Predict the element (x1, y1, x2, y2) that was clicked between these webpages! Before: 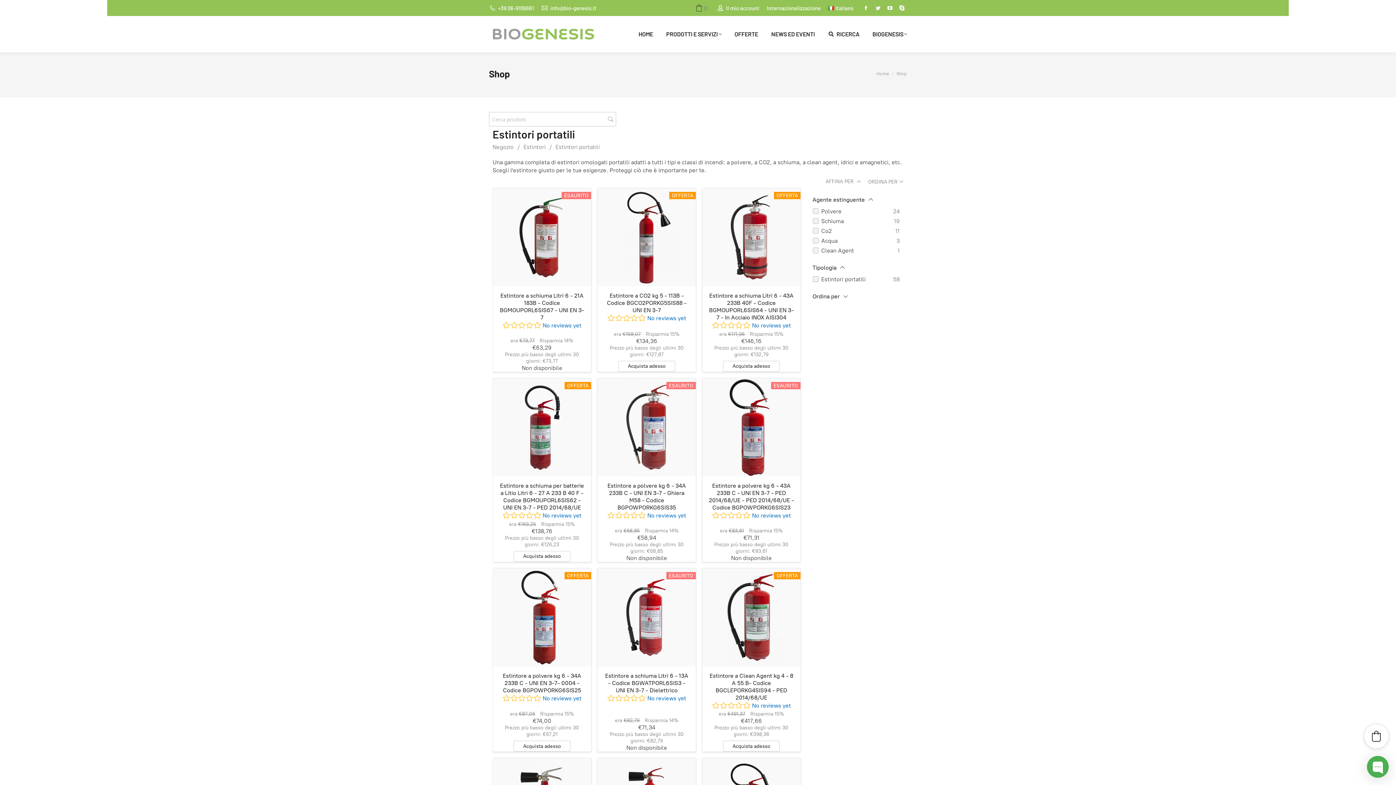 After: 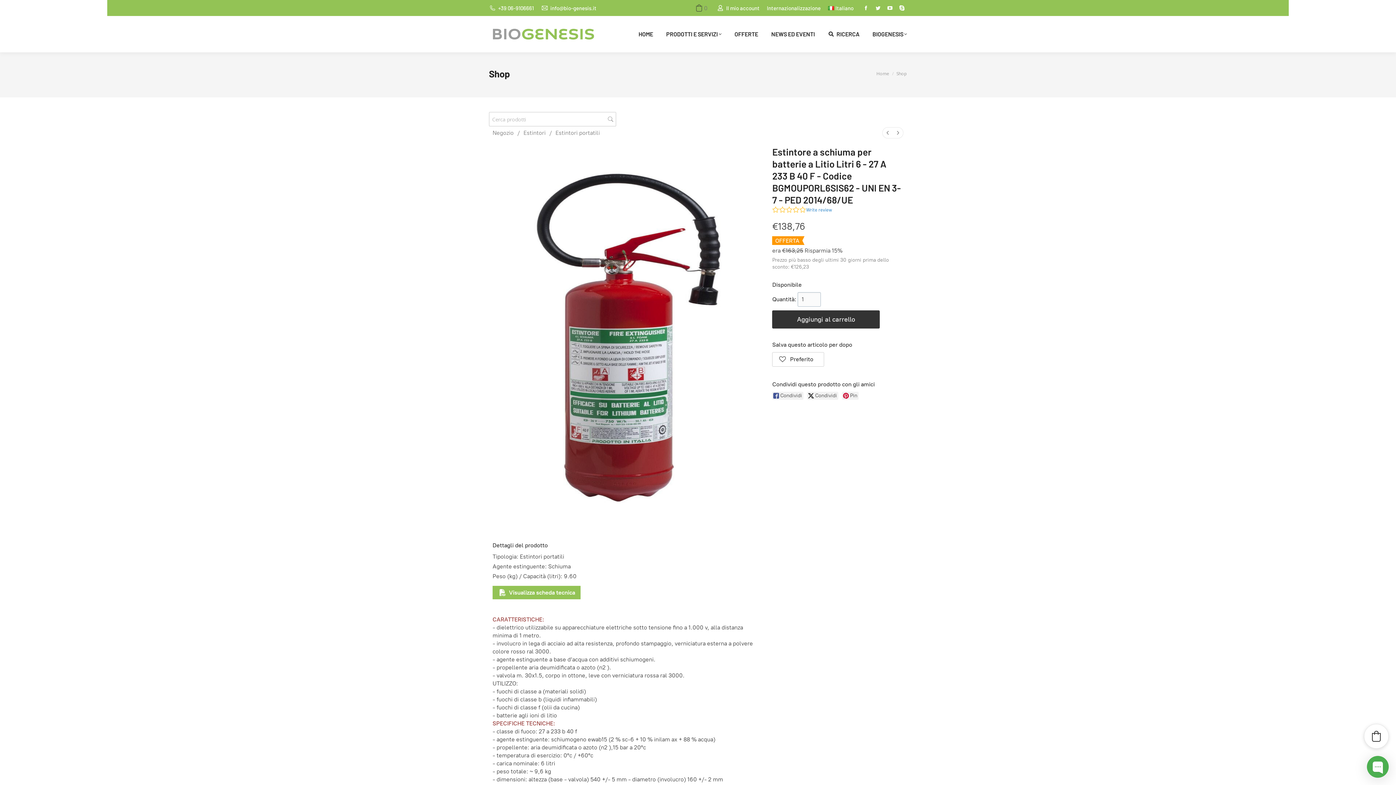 Action: label: OFFERTA bbox: (493, 377, 591, 475)